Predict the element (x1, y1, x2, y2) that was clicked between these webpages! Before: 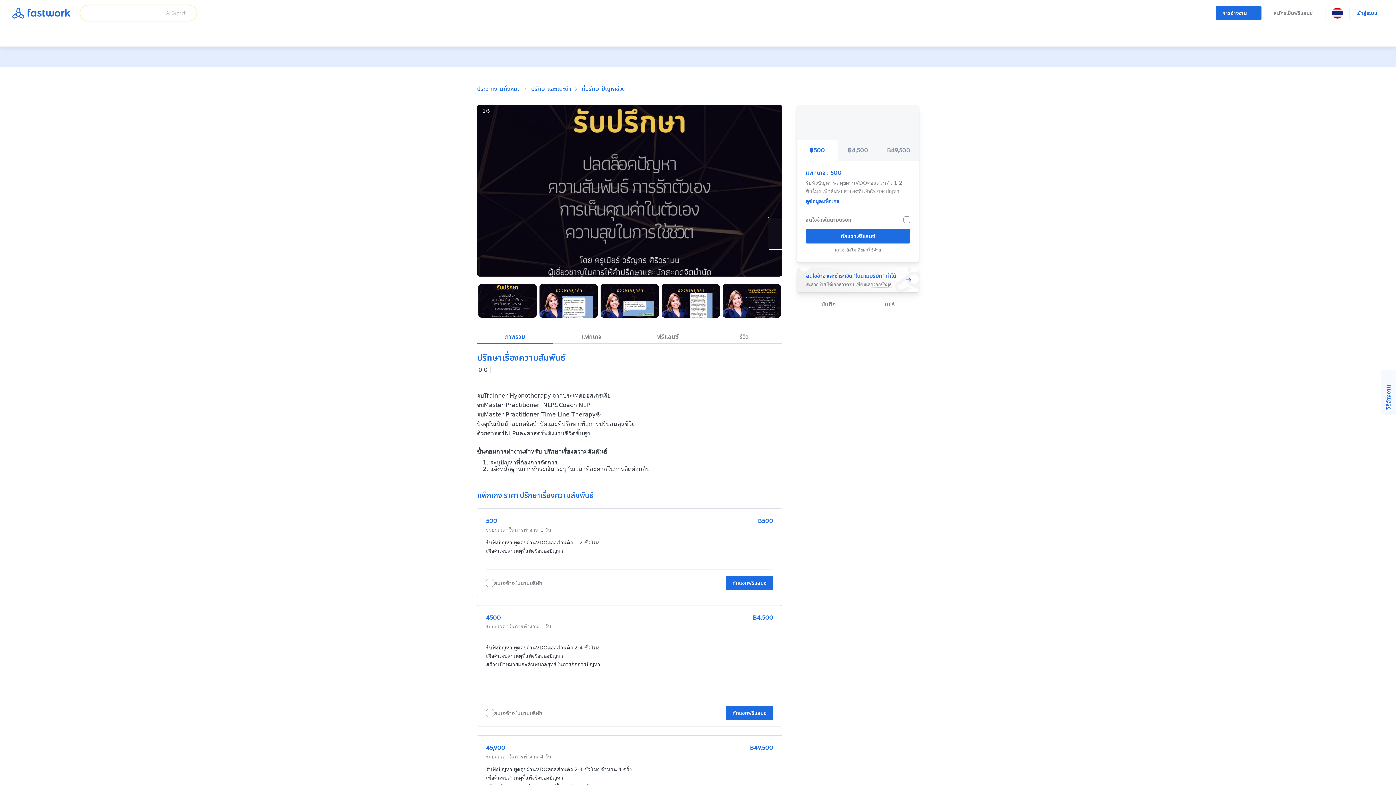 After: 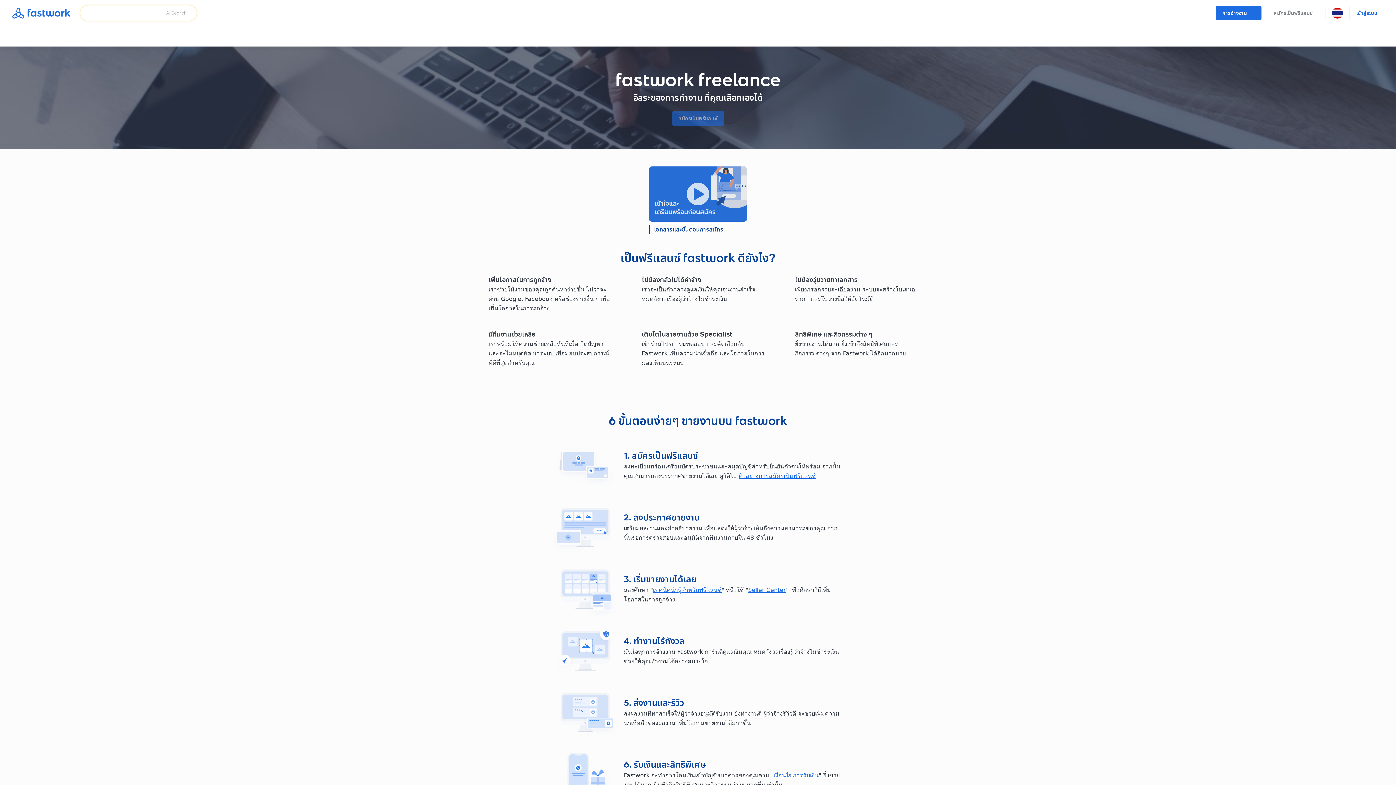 Action: label: สมัครเป็นฟรีแลนซ์ bbox: (1264, 0, 1322, 26)